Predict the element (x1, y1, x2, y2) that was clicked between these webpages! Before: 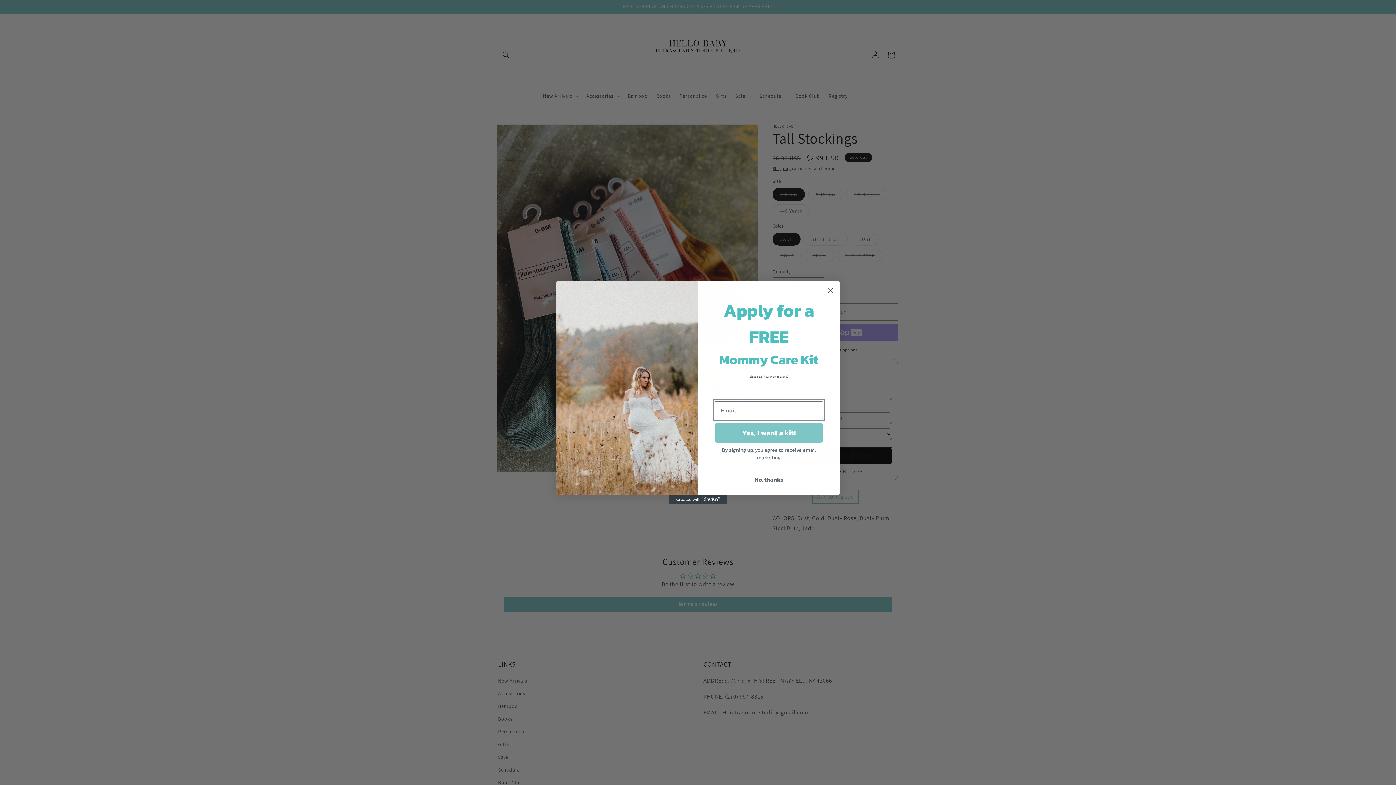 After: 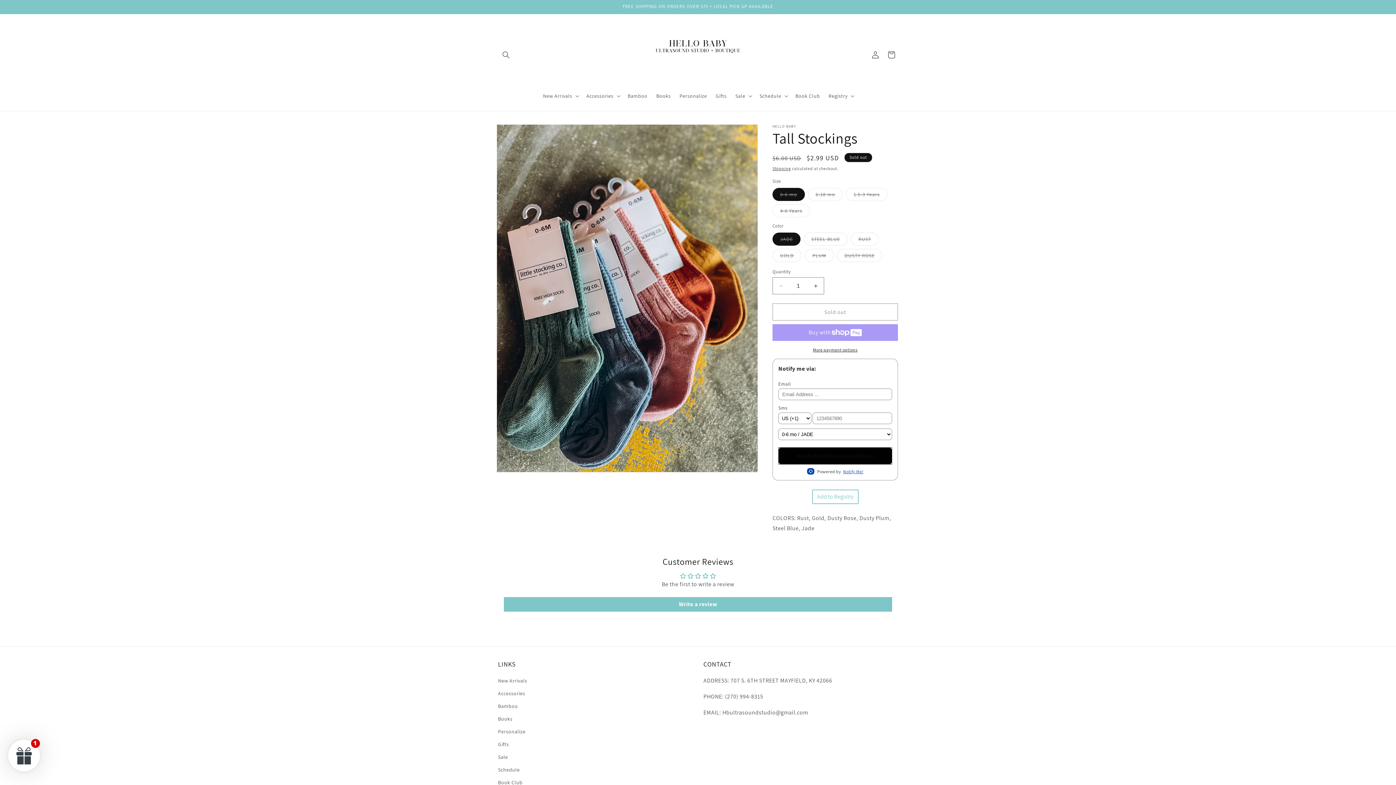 Action: bbox: (824, 284, 837, 296) label: Close dialog